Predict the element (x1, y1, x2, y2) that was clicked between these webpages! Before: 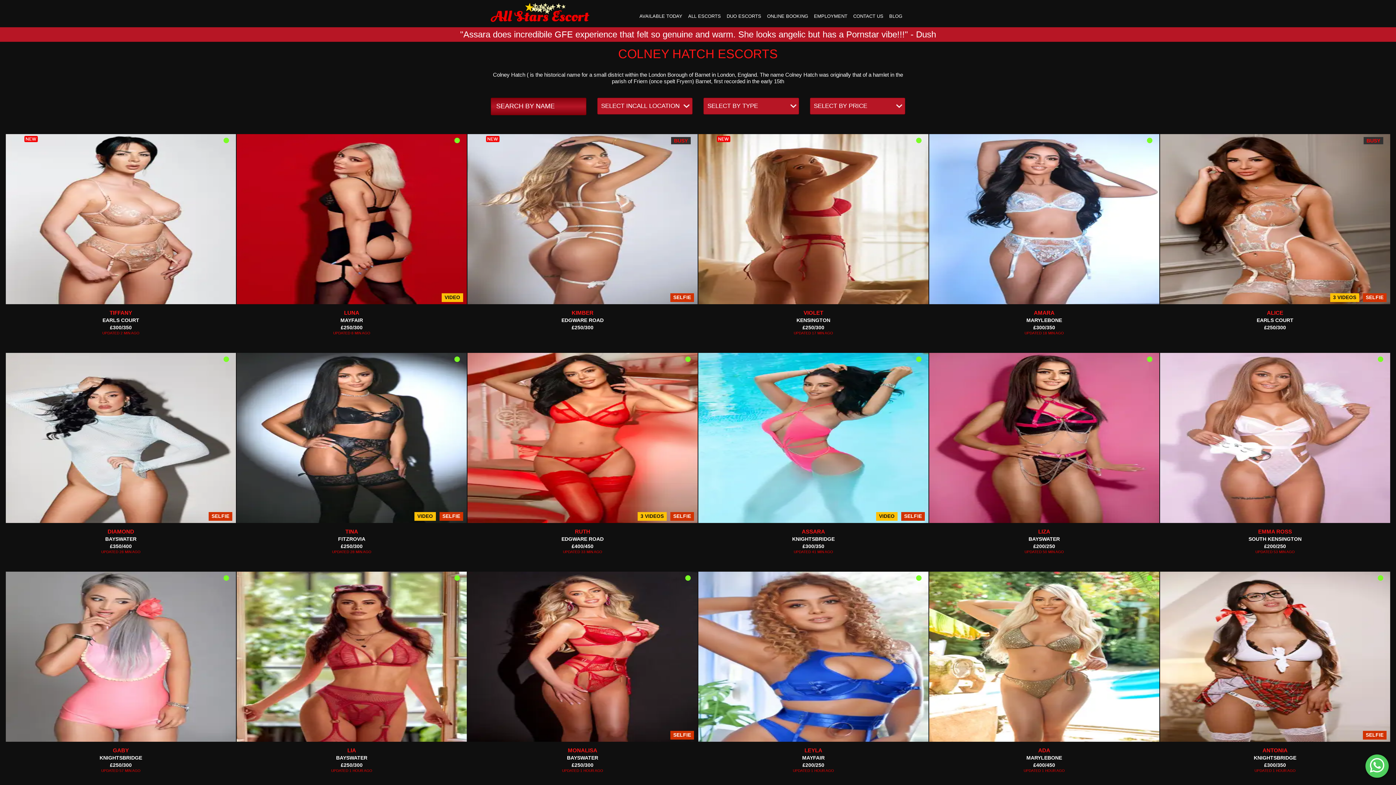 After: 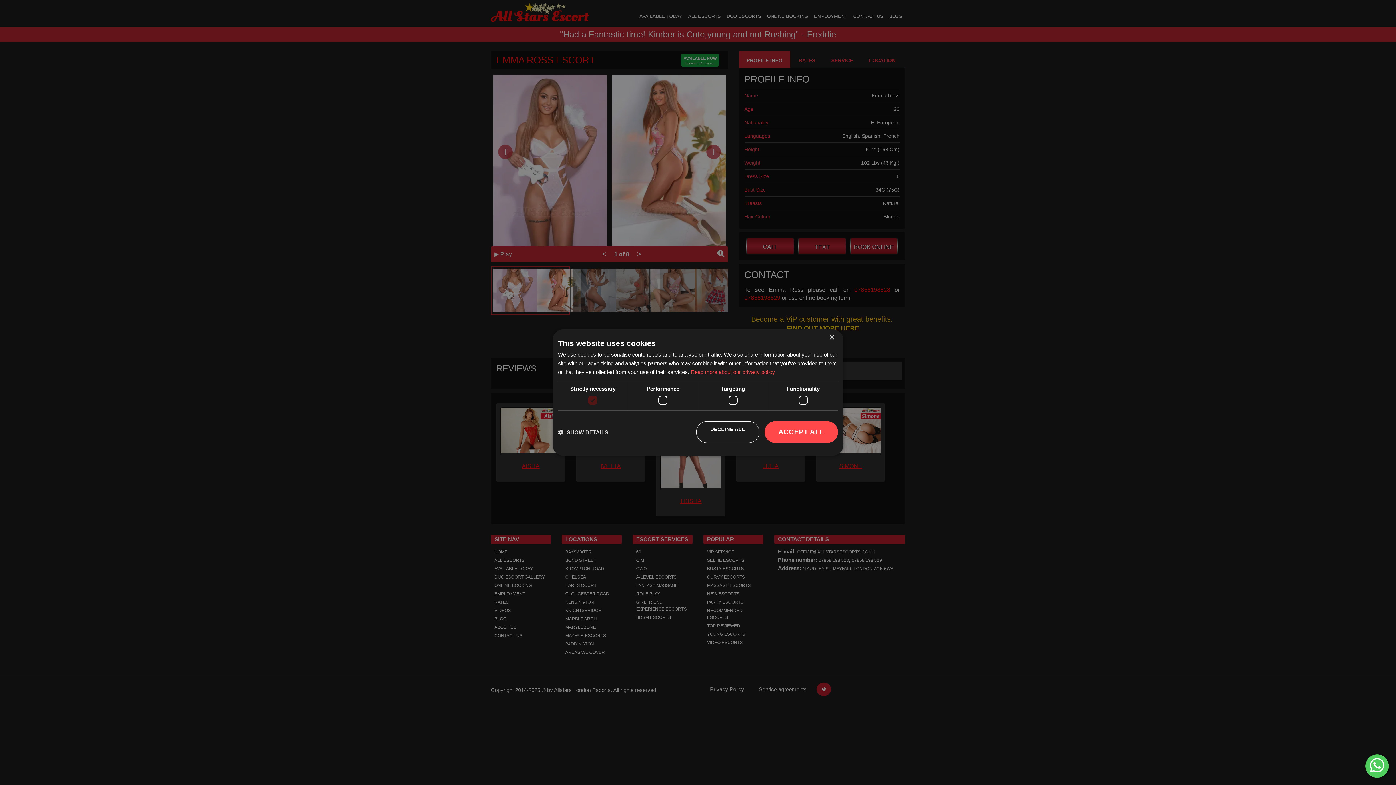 Action: label: EMMA ROSS

SOUTH KENSINGTON

£200/250

UPDATED 53 MIN AGO bbox: (1160, 353, 1390, 561)